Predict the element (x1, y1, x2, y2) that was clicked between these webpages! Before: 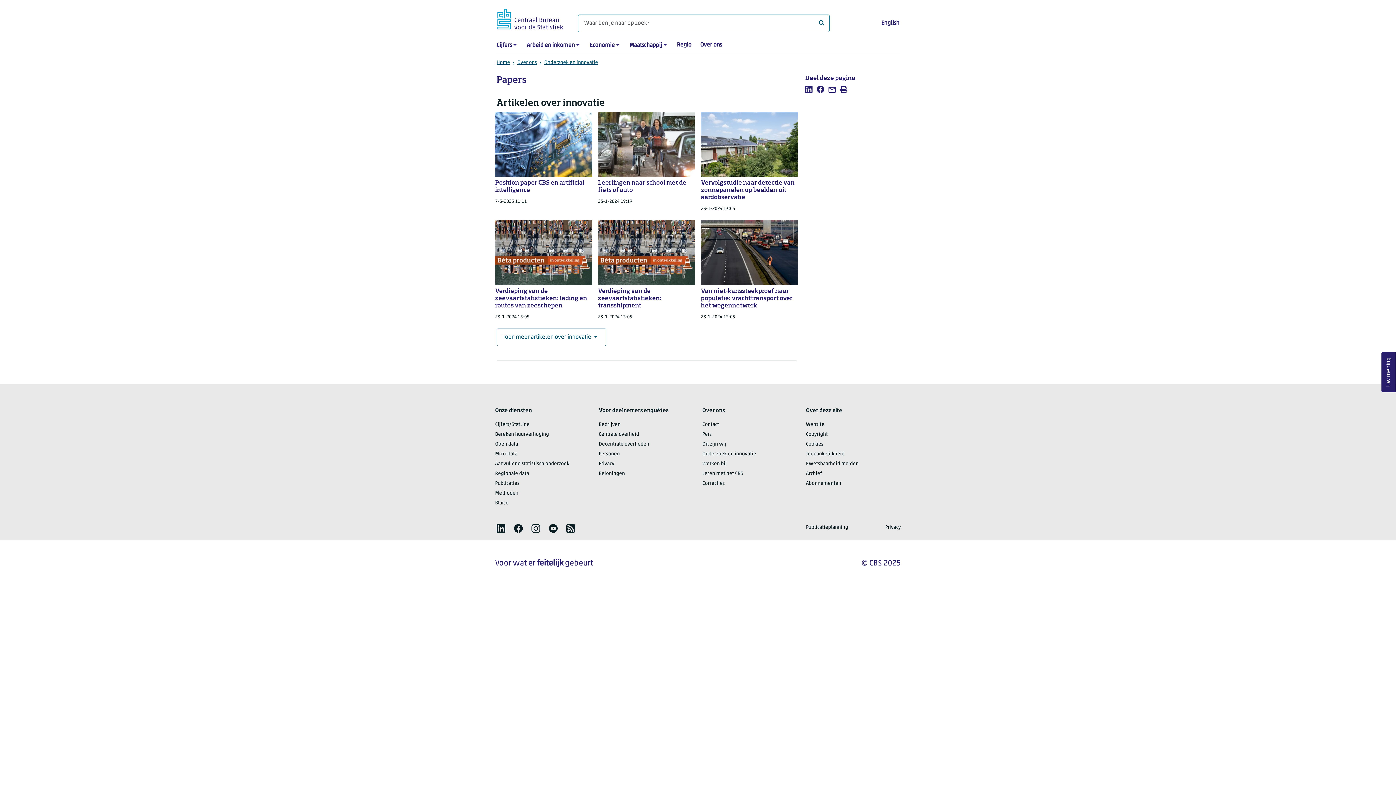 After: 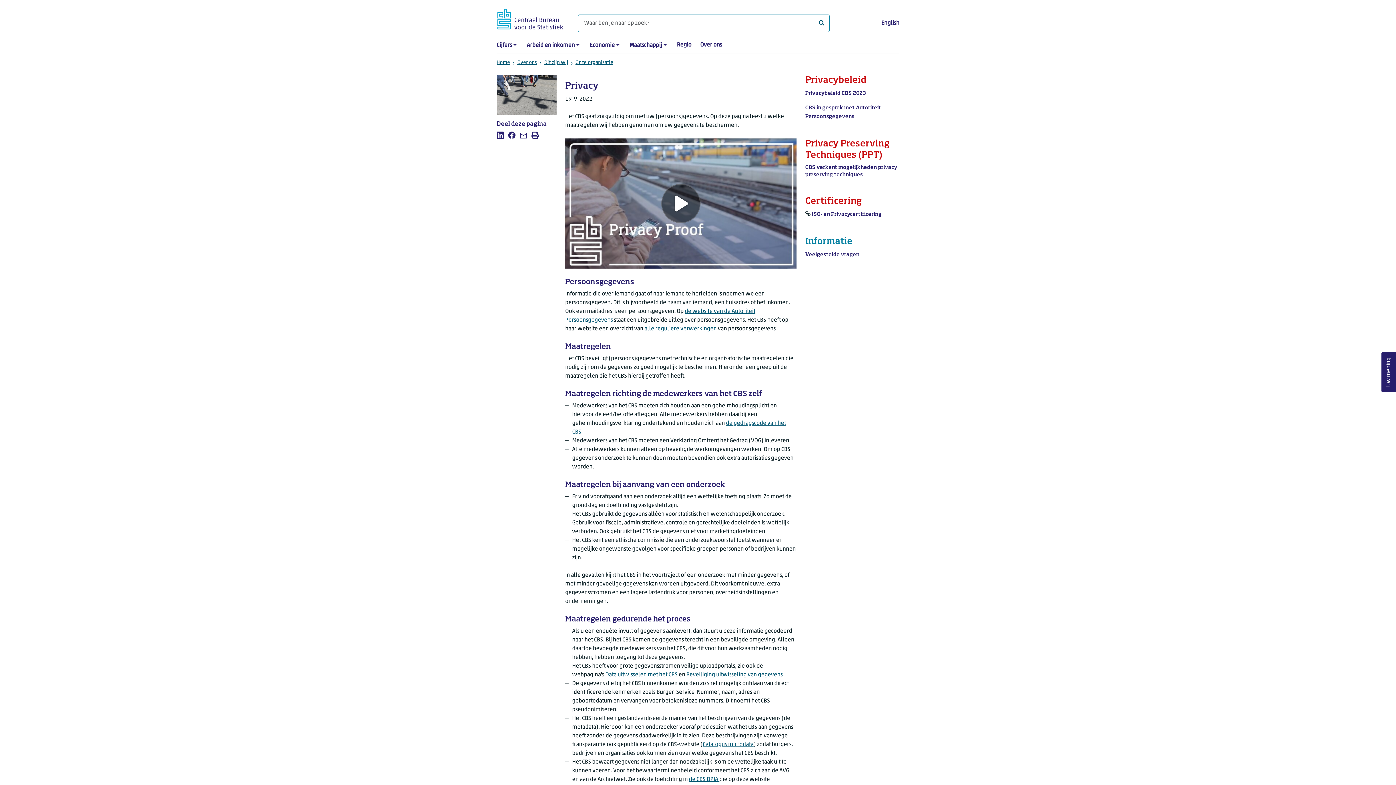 Action: label: Privacy bbox: (598, 461, 614, 466)